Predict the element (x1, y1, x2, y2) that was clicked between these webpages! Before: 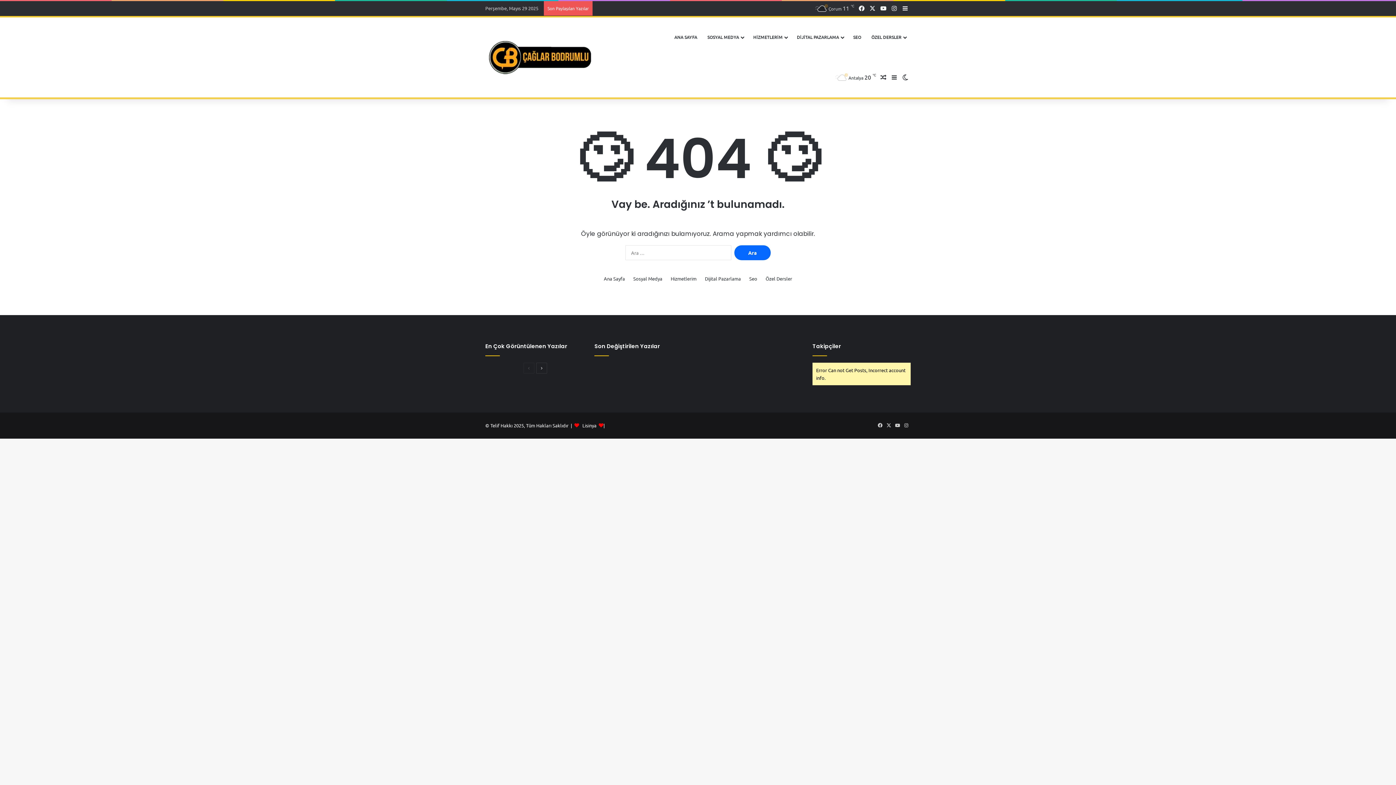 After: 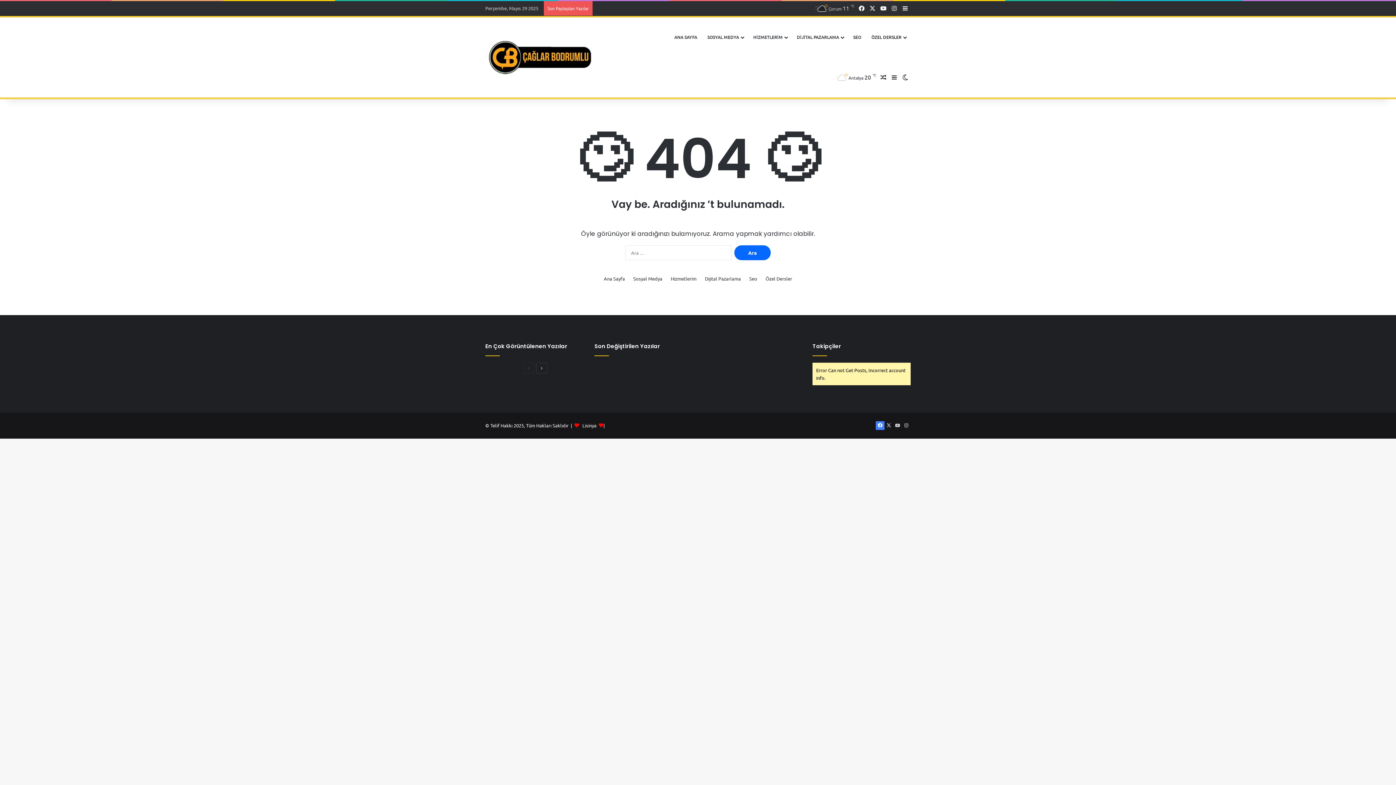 Action: bbox: (876, 421, 884, 430) label: Facebook